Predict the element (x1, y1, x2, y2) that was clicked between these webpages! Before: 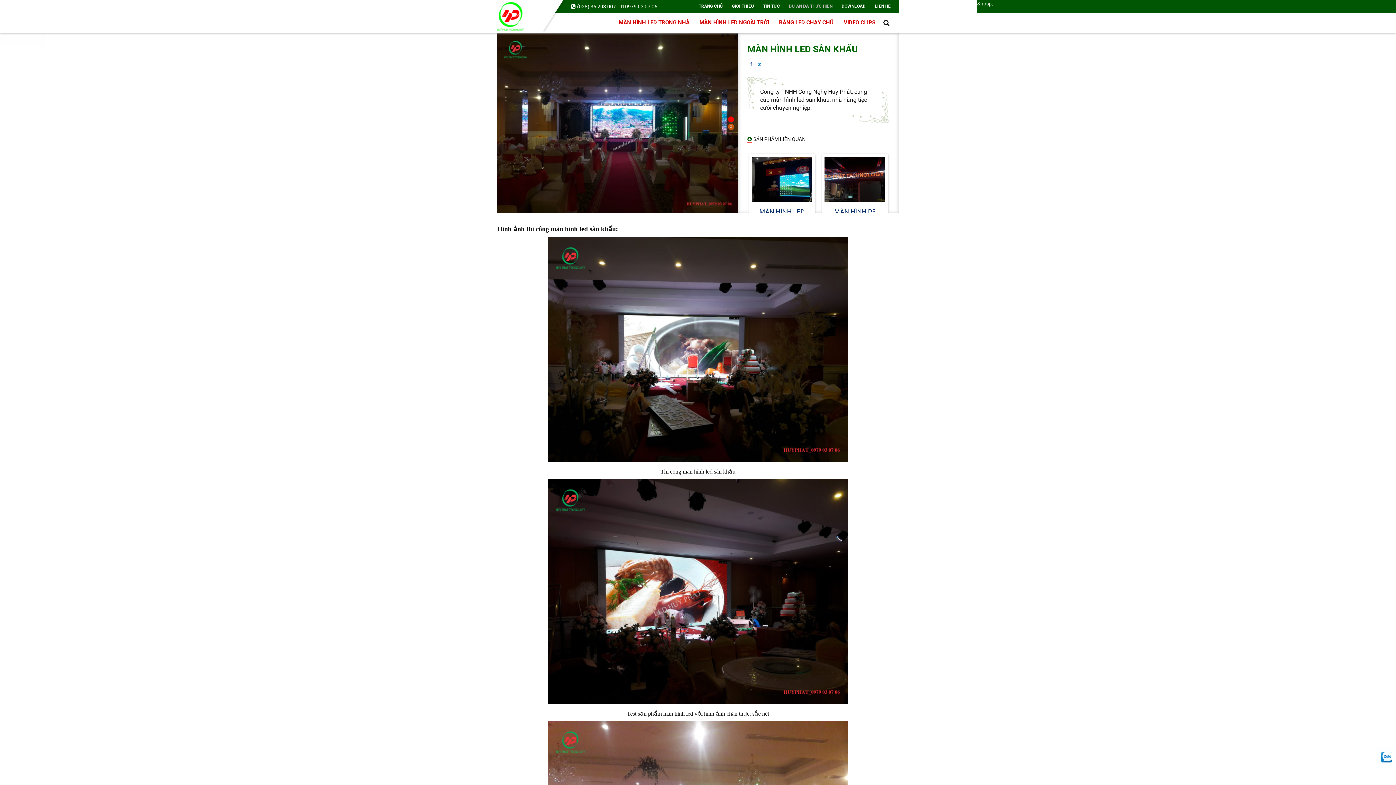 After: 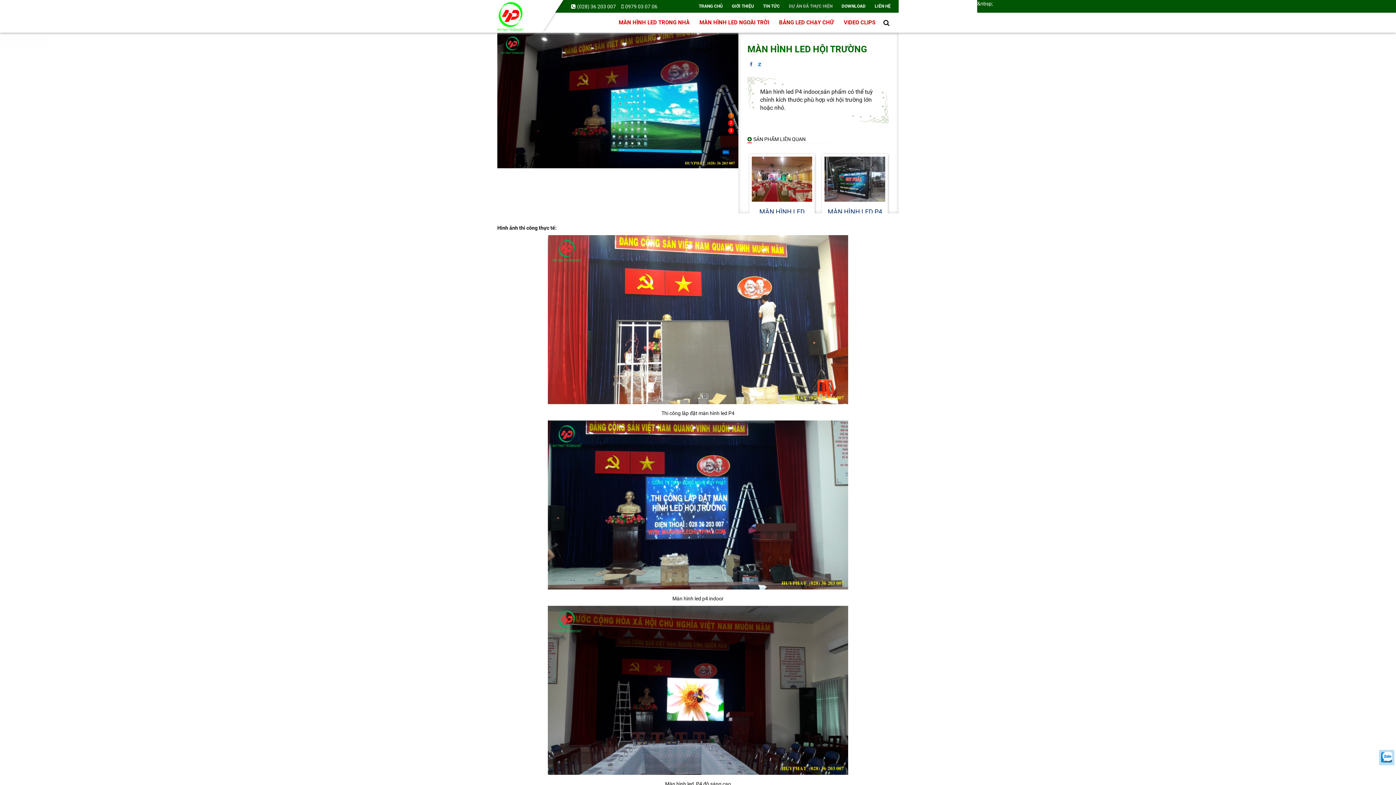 Action: bbox: (752, 156, 812, 250) label: MÀN HÌNH LED HỘI TRƯỜNG
CHI TIẾT